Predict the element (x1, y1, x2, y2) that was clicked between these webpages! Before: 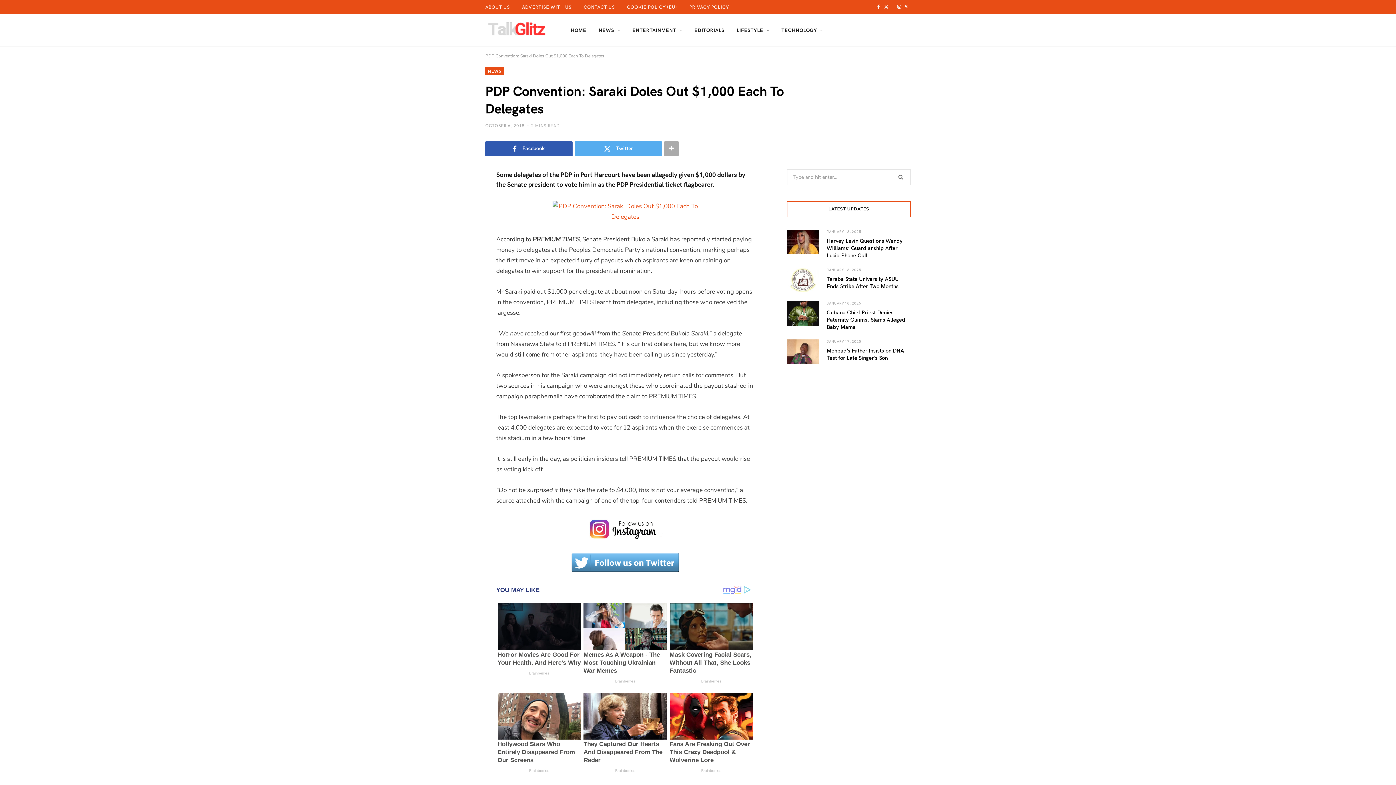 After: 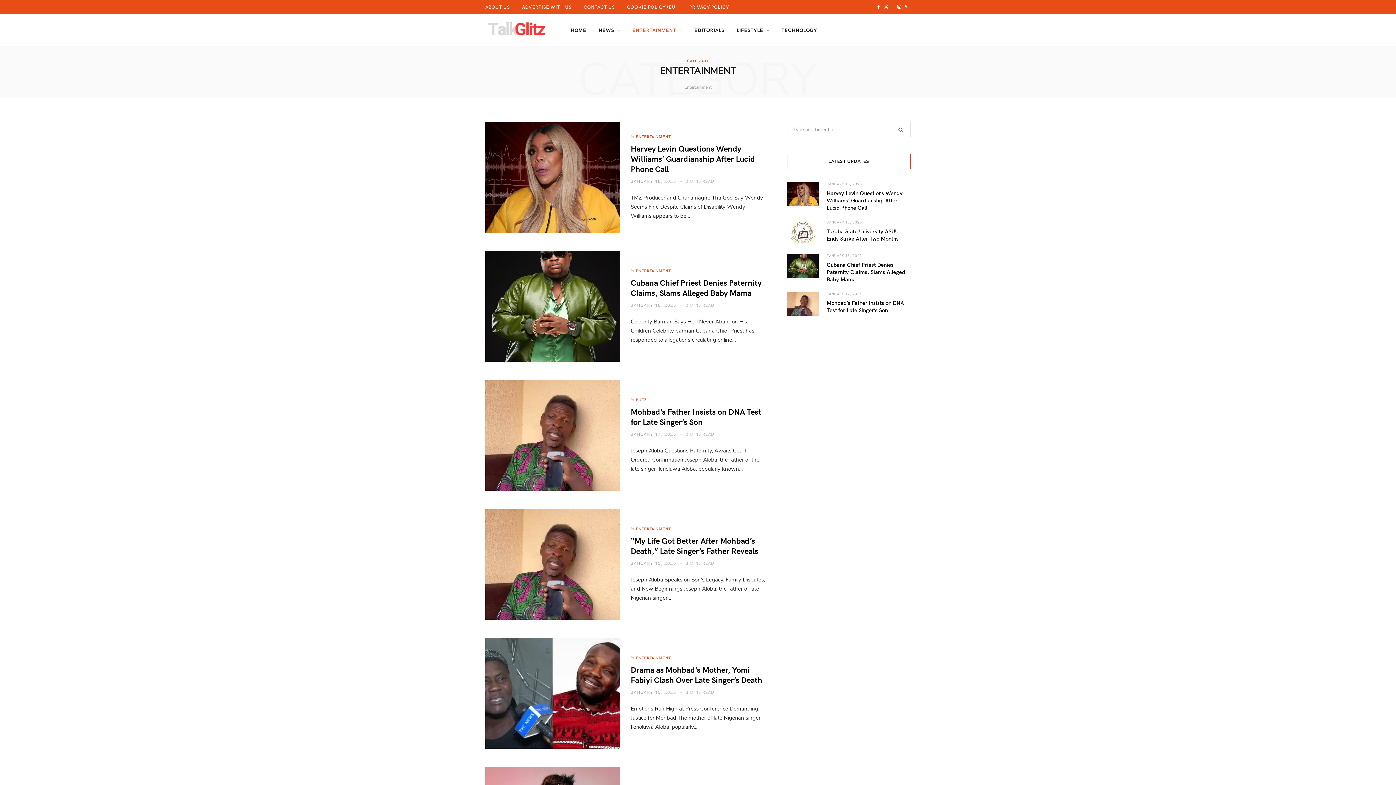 Action: label: ENTERTAINMENT bbox: (627, 13, 687, 46)